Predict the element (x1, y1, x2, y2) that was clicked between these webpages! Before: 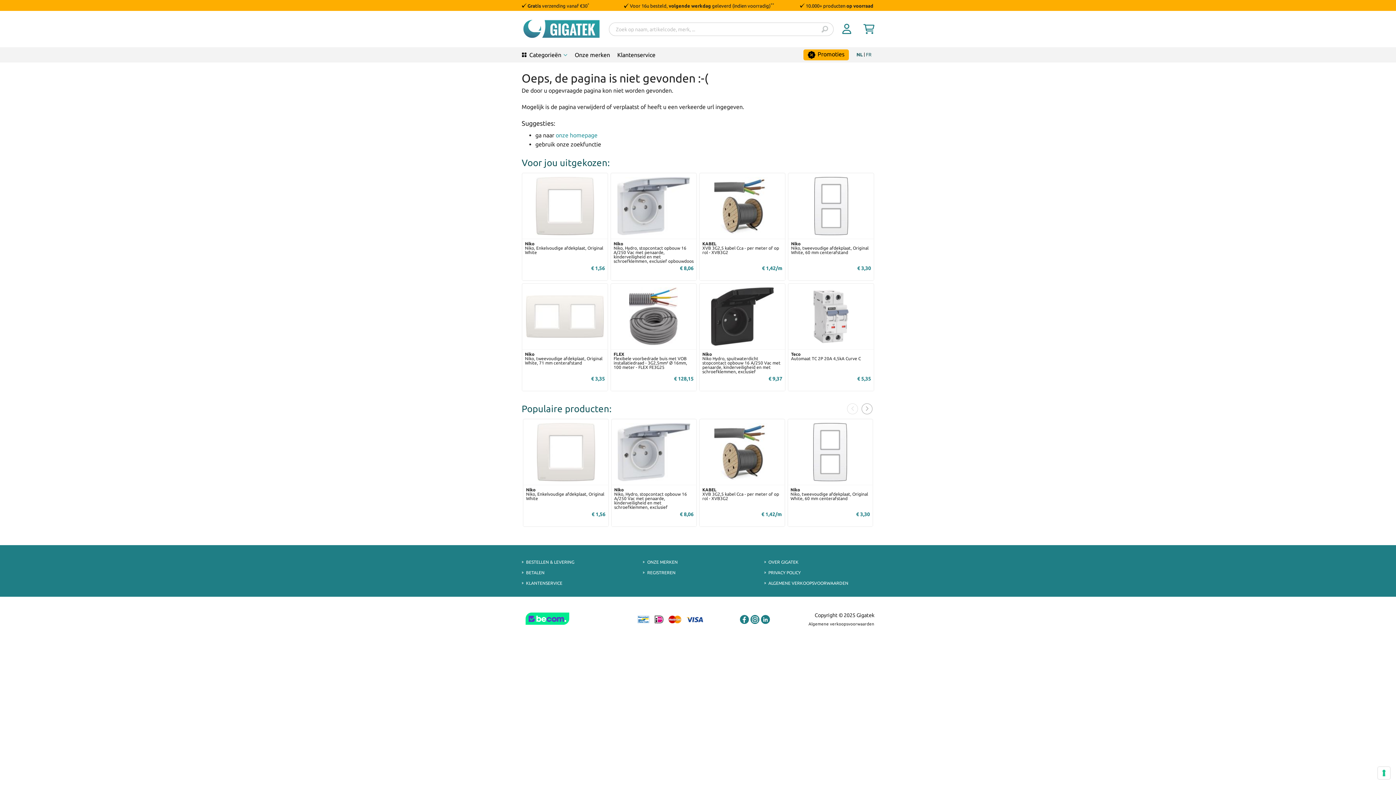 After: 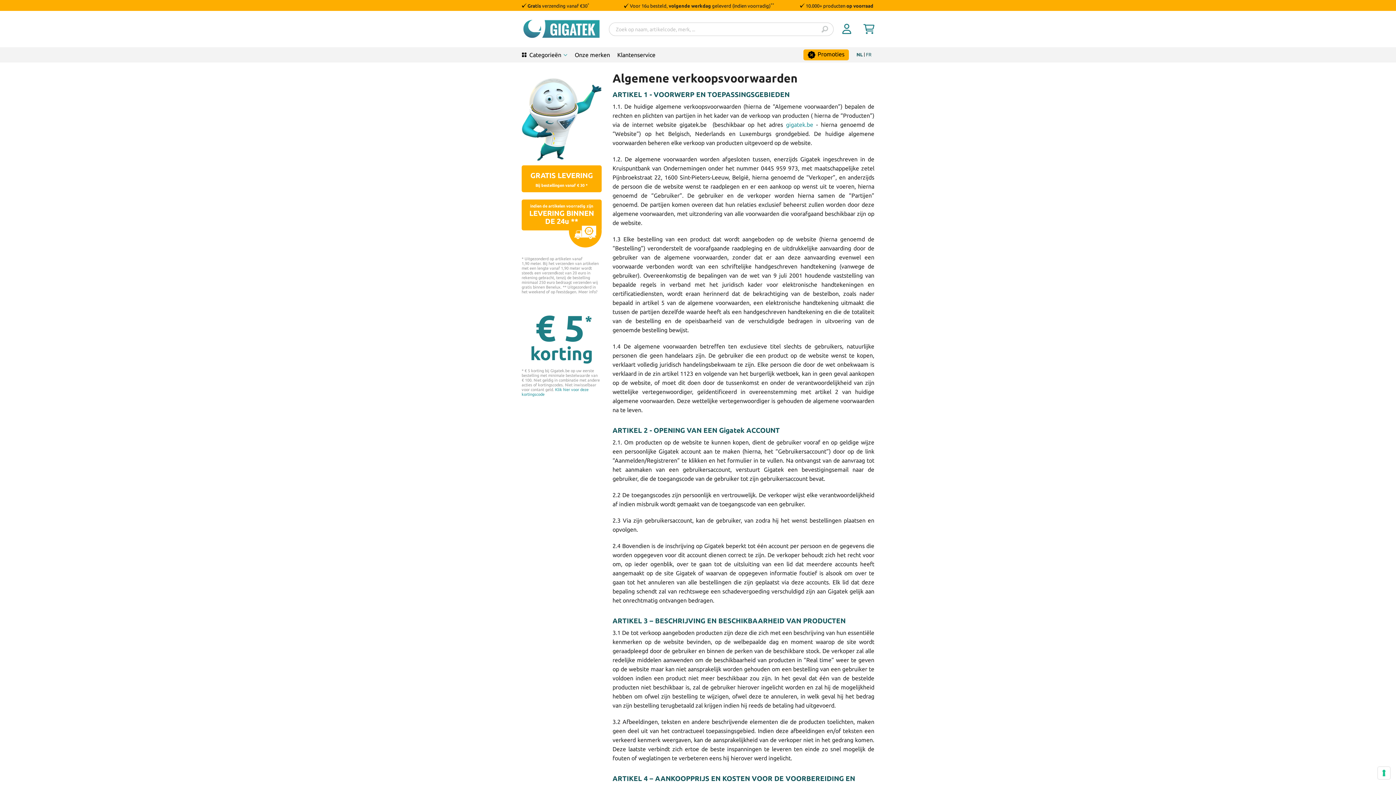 Action: bbox: (768, 581, 848, 585) label: ALGEMENE VERKOOPSVOORWAARDEN